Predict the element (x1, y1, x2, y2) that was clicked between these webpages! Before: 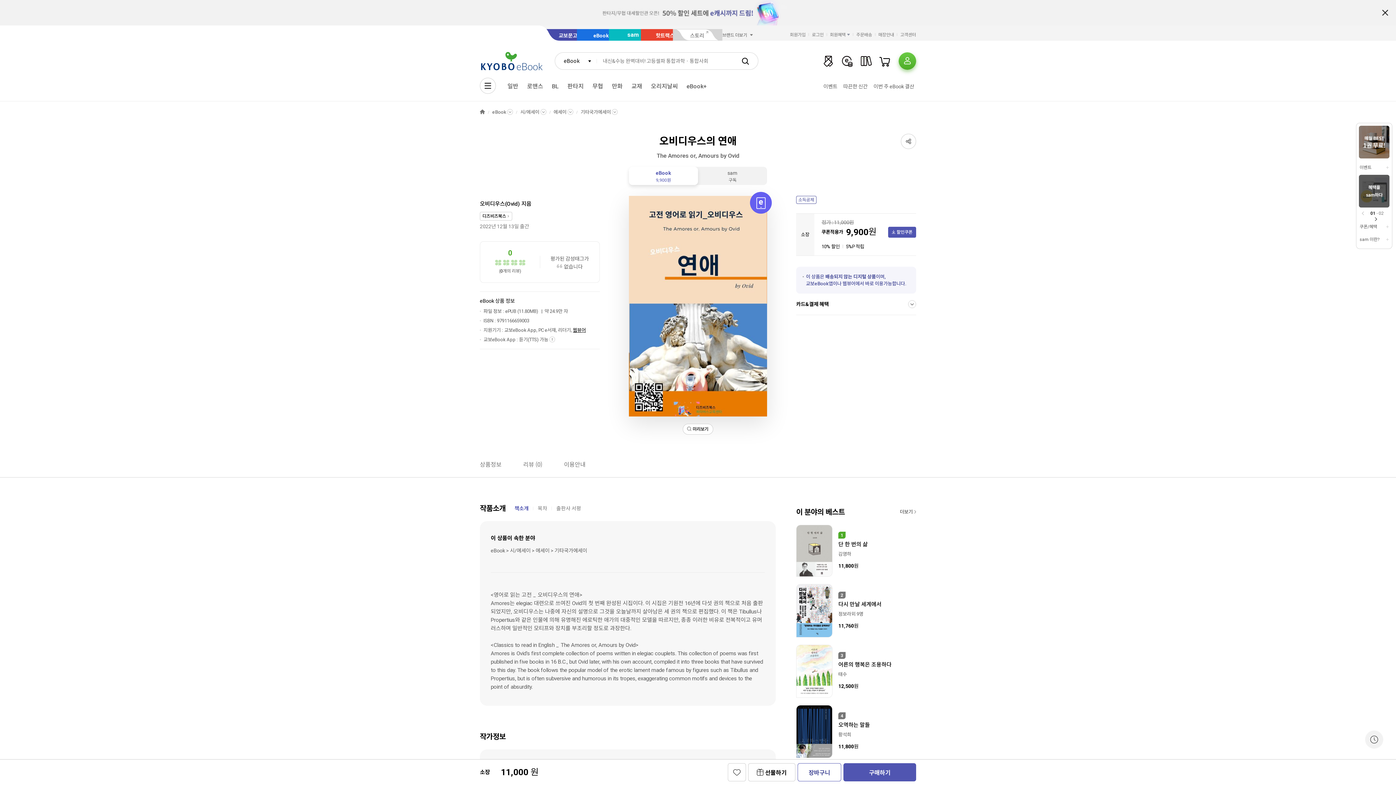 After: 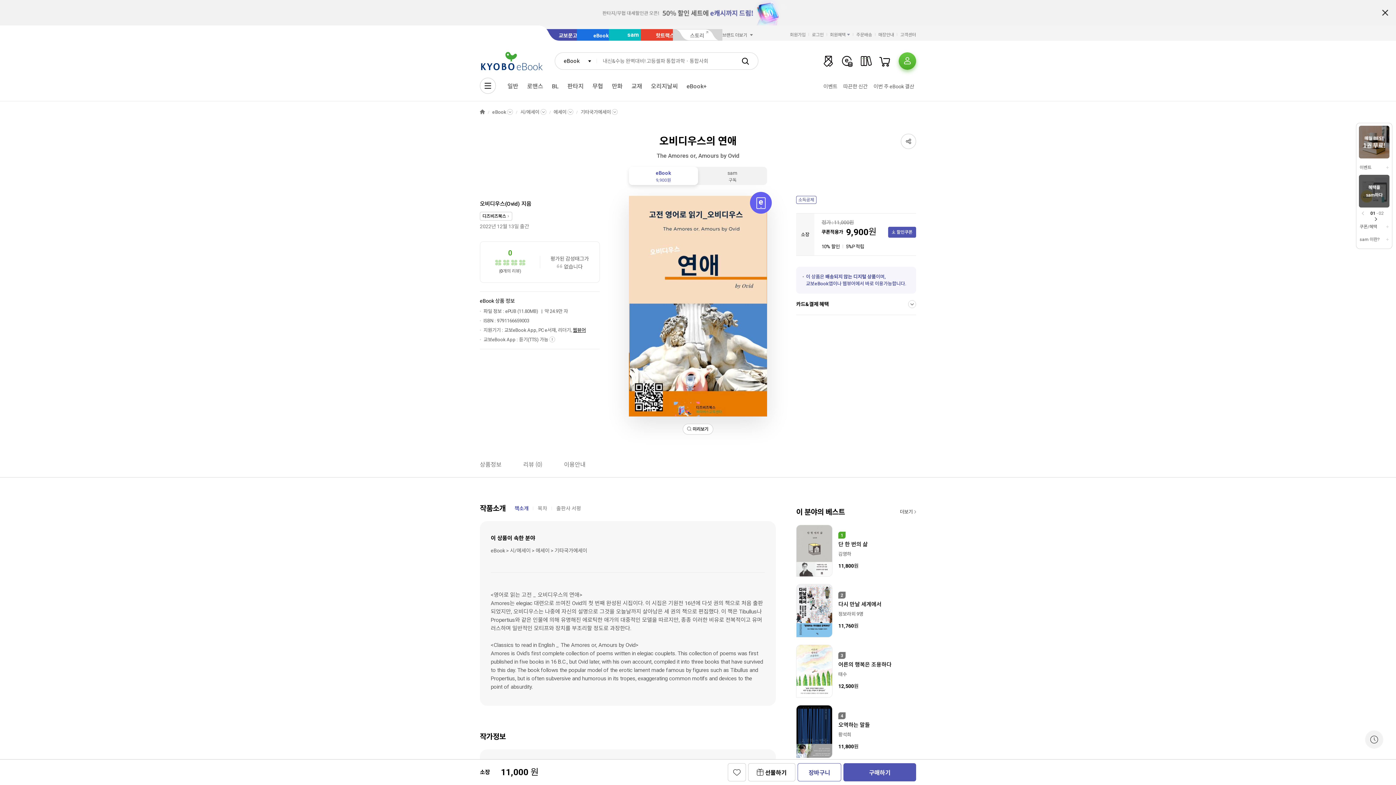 Action: bbox: (673, 29, 722, 40) label: 스토리